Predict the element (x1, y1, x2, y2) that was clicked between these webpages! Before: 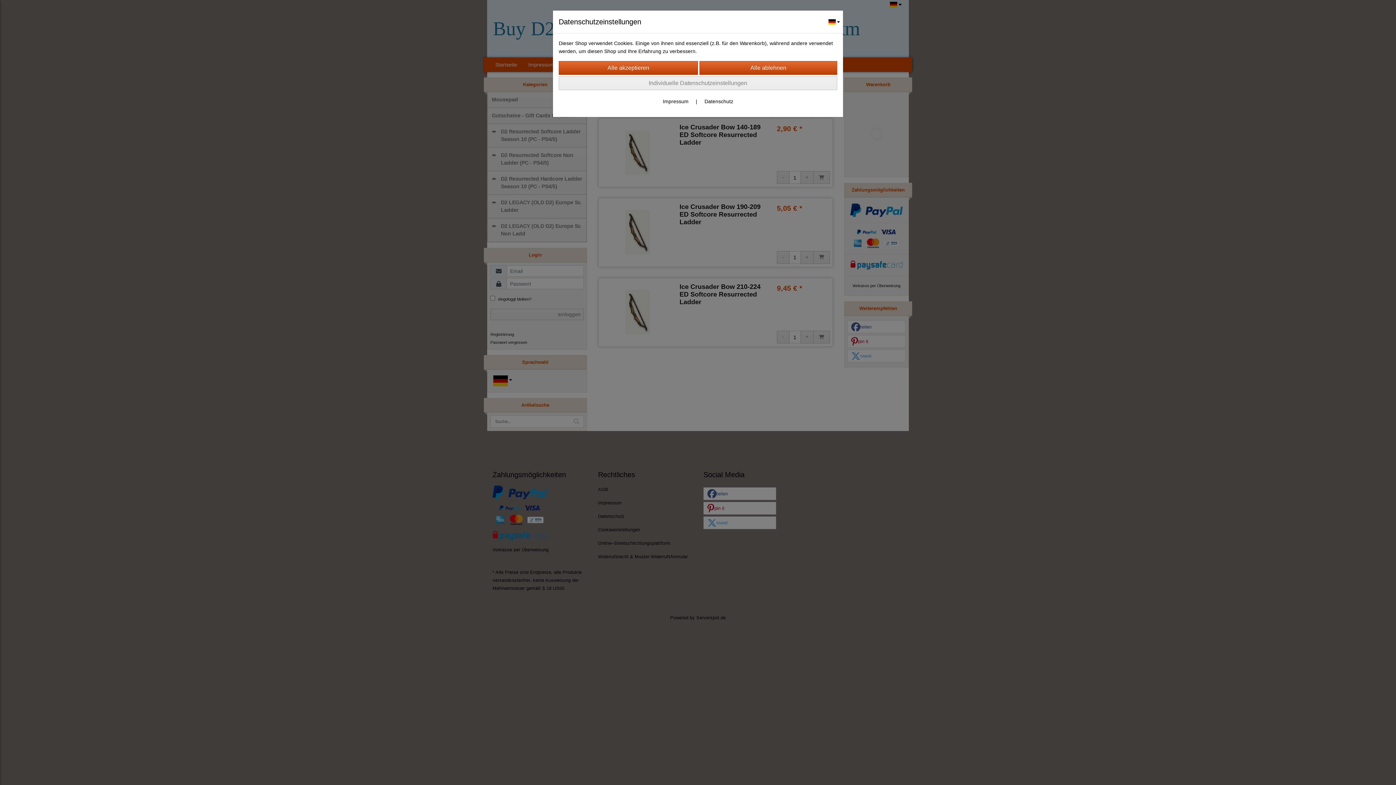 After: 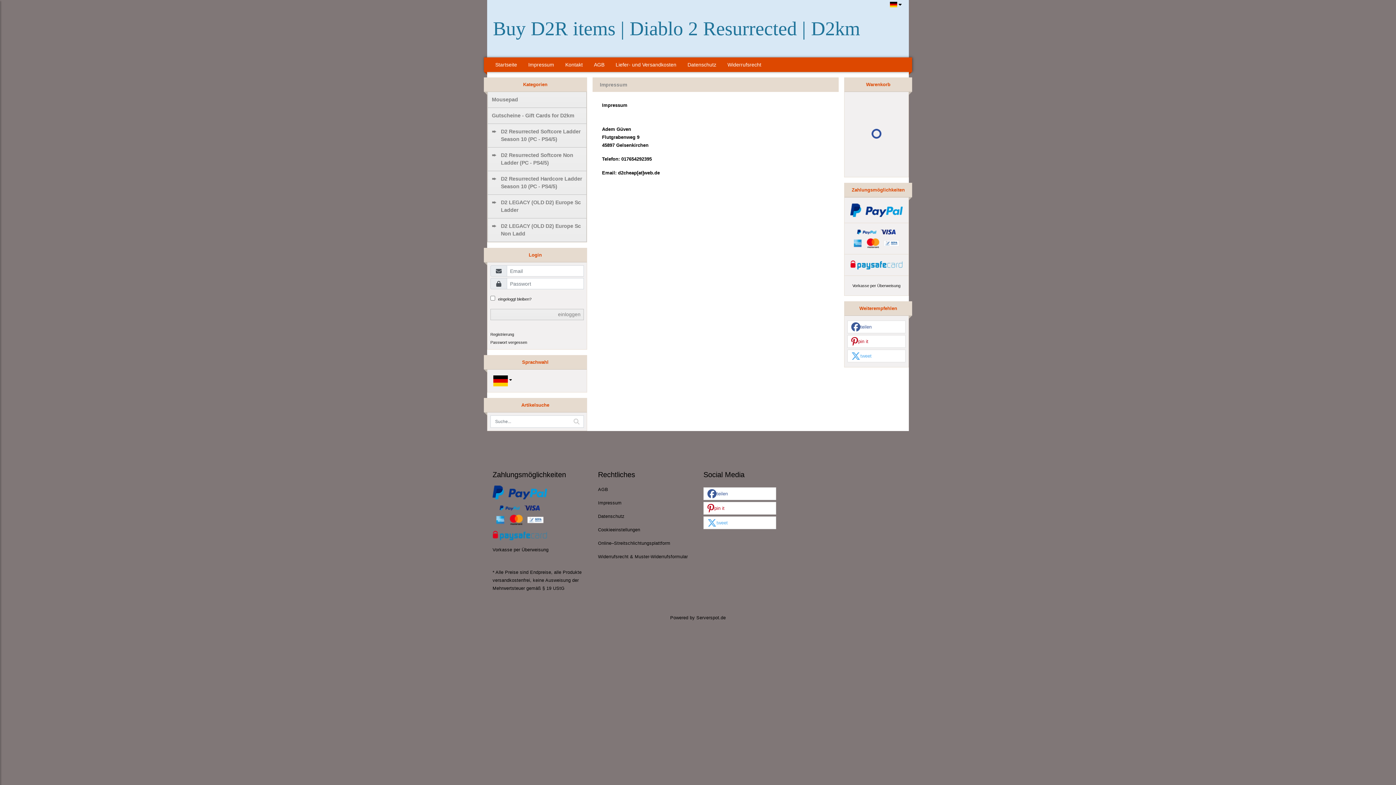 Action: label: Impressum bbox: (662, 98, 688, 104)